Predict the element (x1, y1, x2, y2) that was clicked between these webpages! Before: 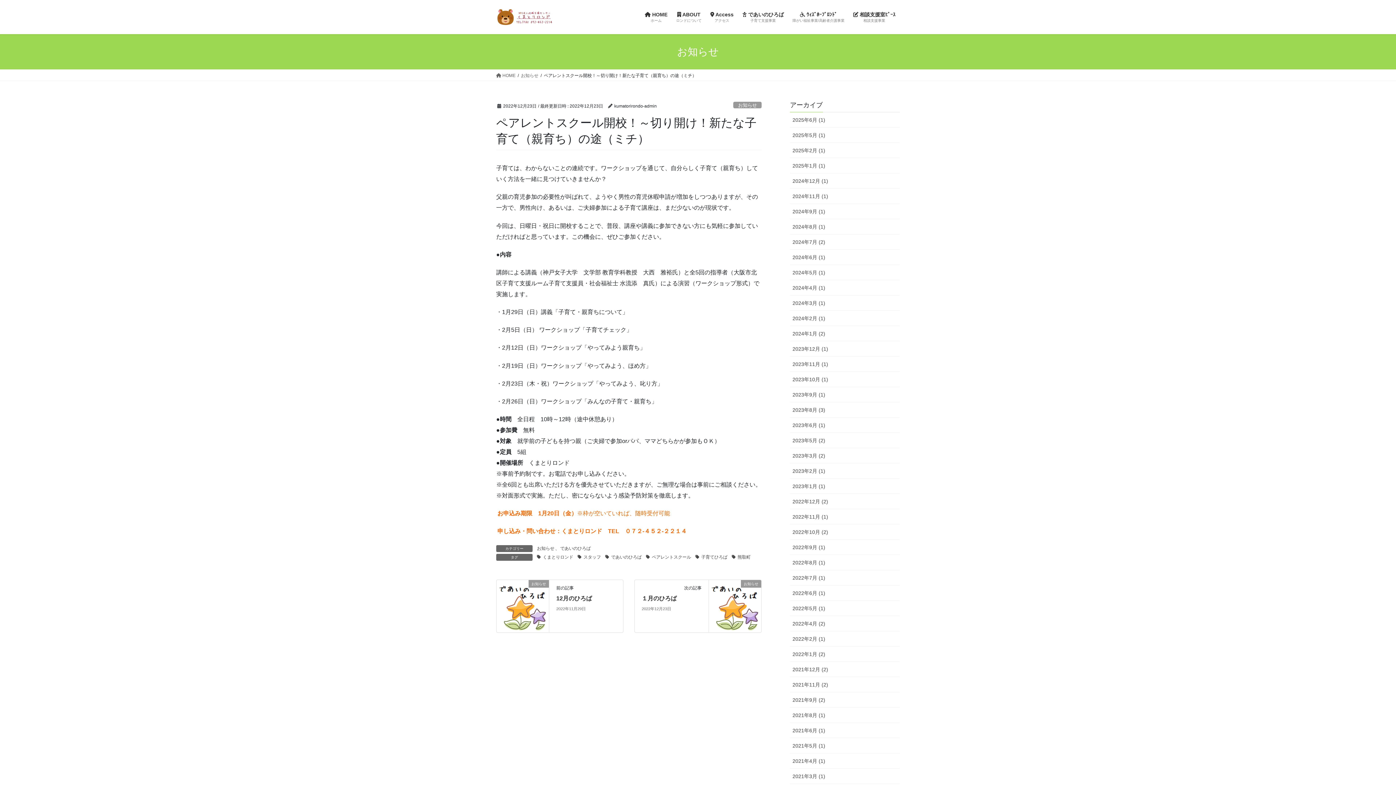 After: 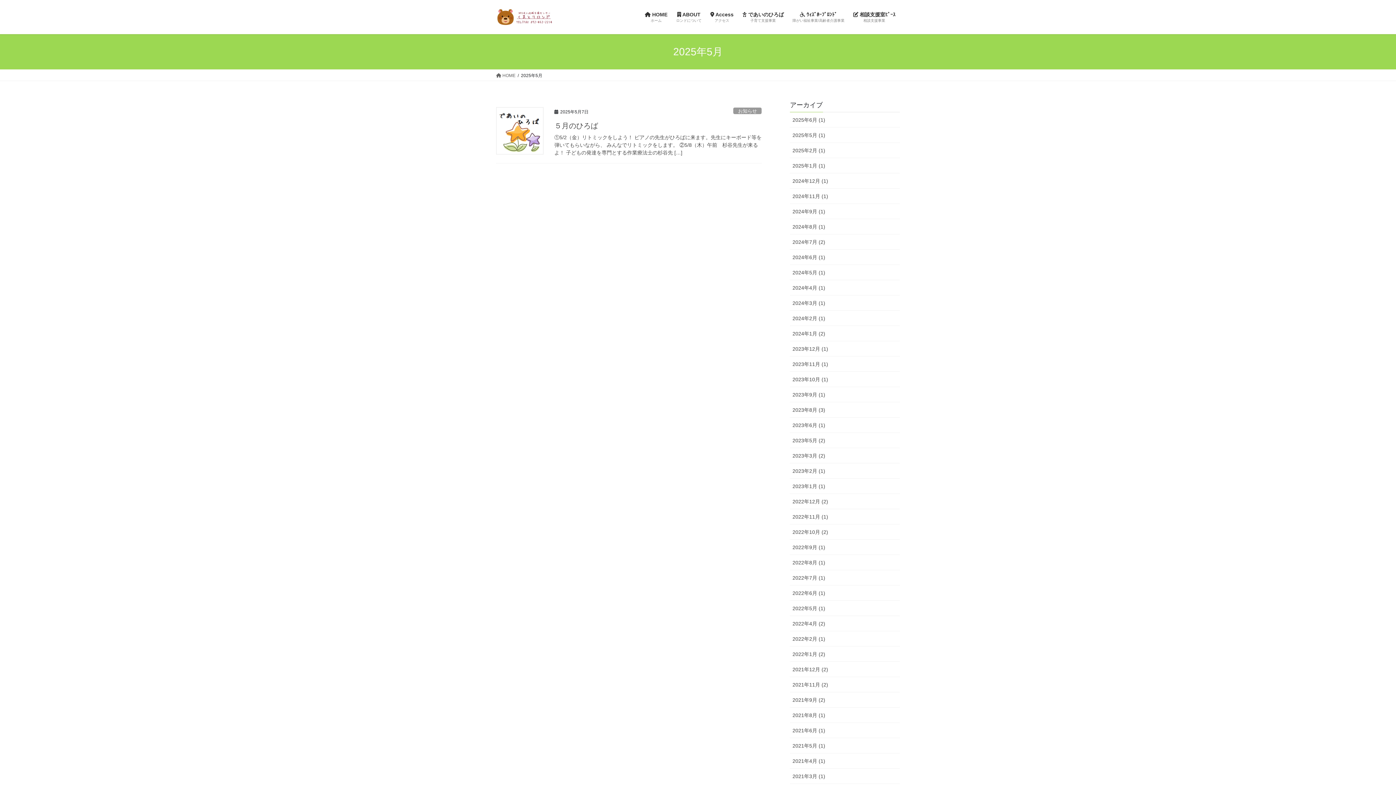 Action: bbox: (790, 127, 900, 142) label: 2025年5月 (1)